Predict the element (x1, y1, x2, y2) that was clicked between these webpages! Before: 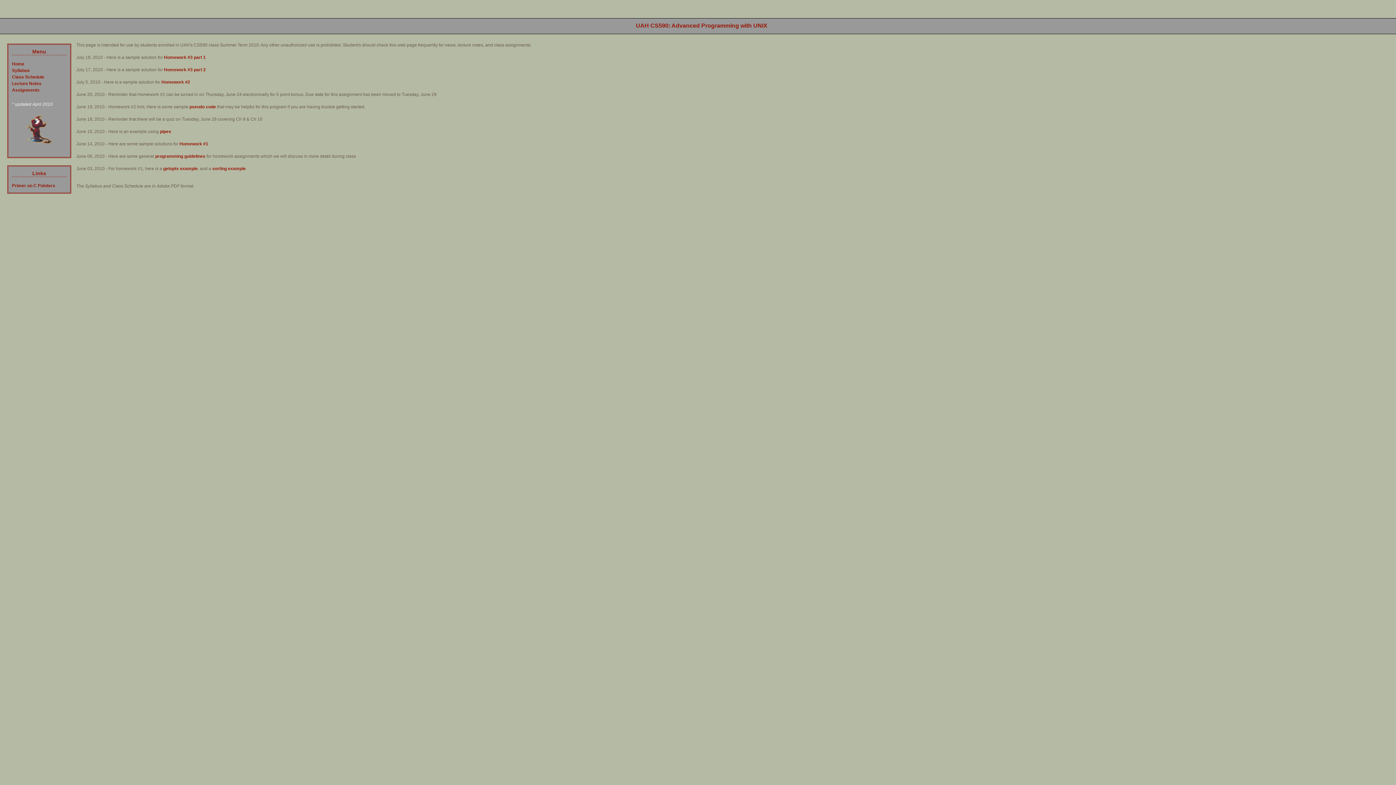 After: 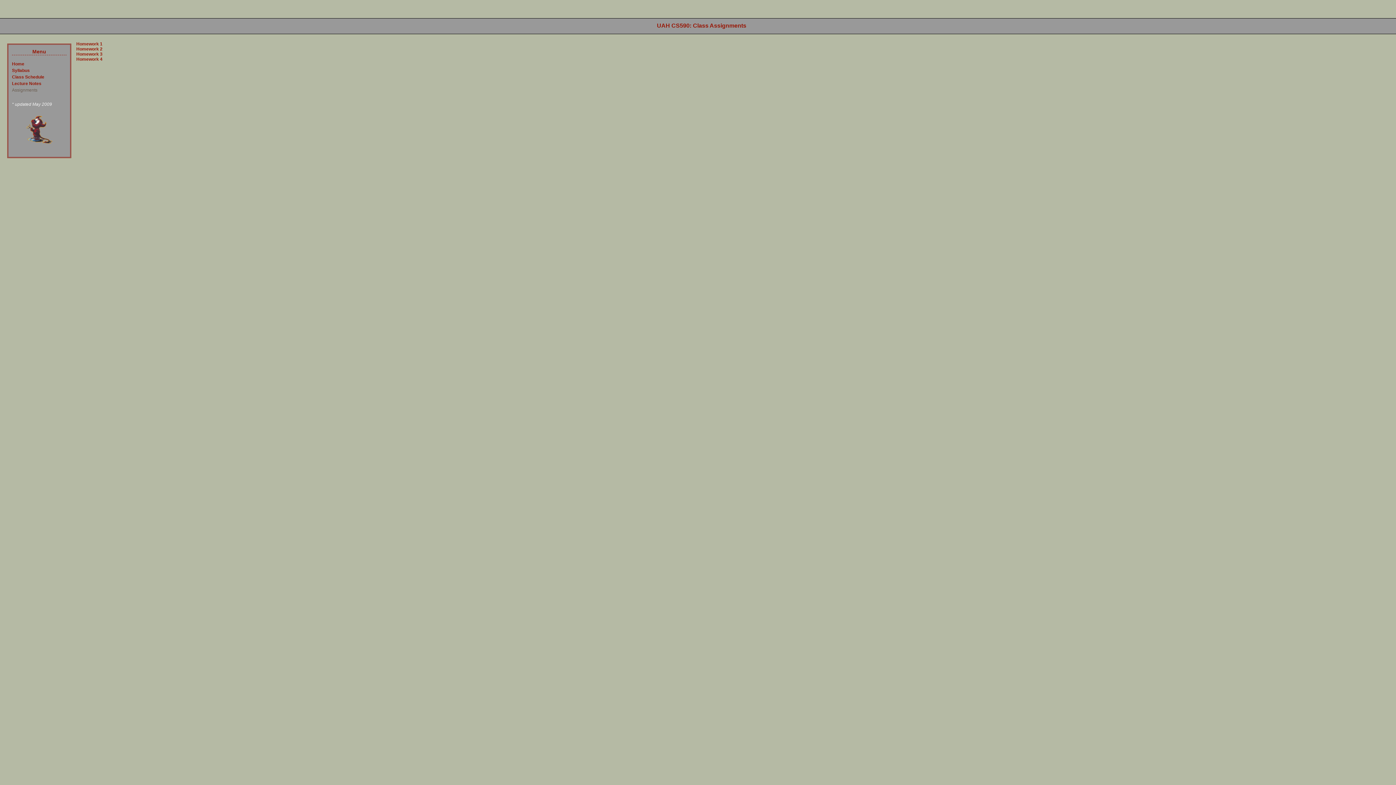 Action: bbox: (12, 87, 39, 92) label: Assignments